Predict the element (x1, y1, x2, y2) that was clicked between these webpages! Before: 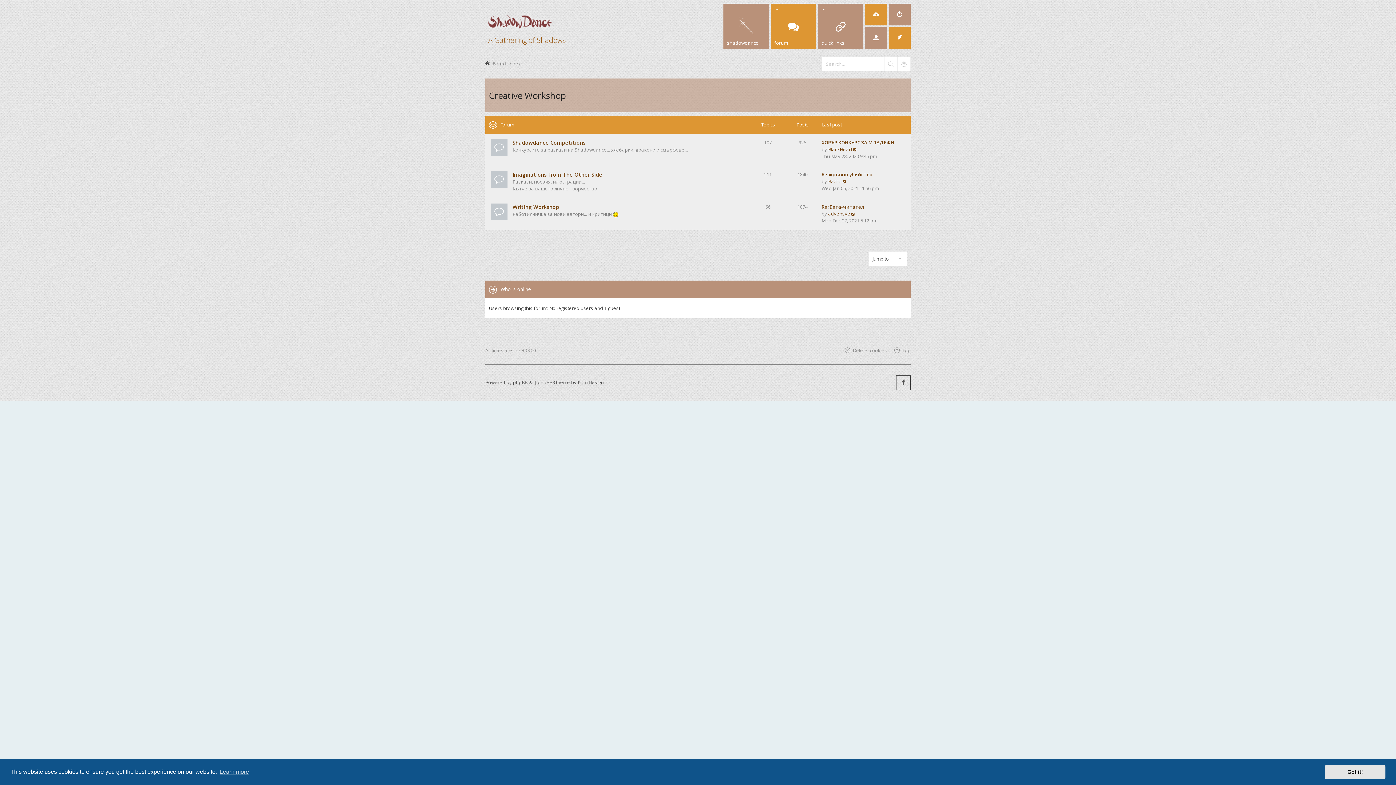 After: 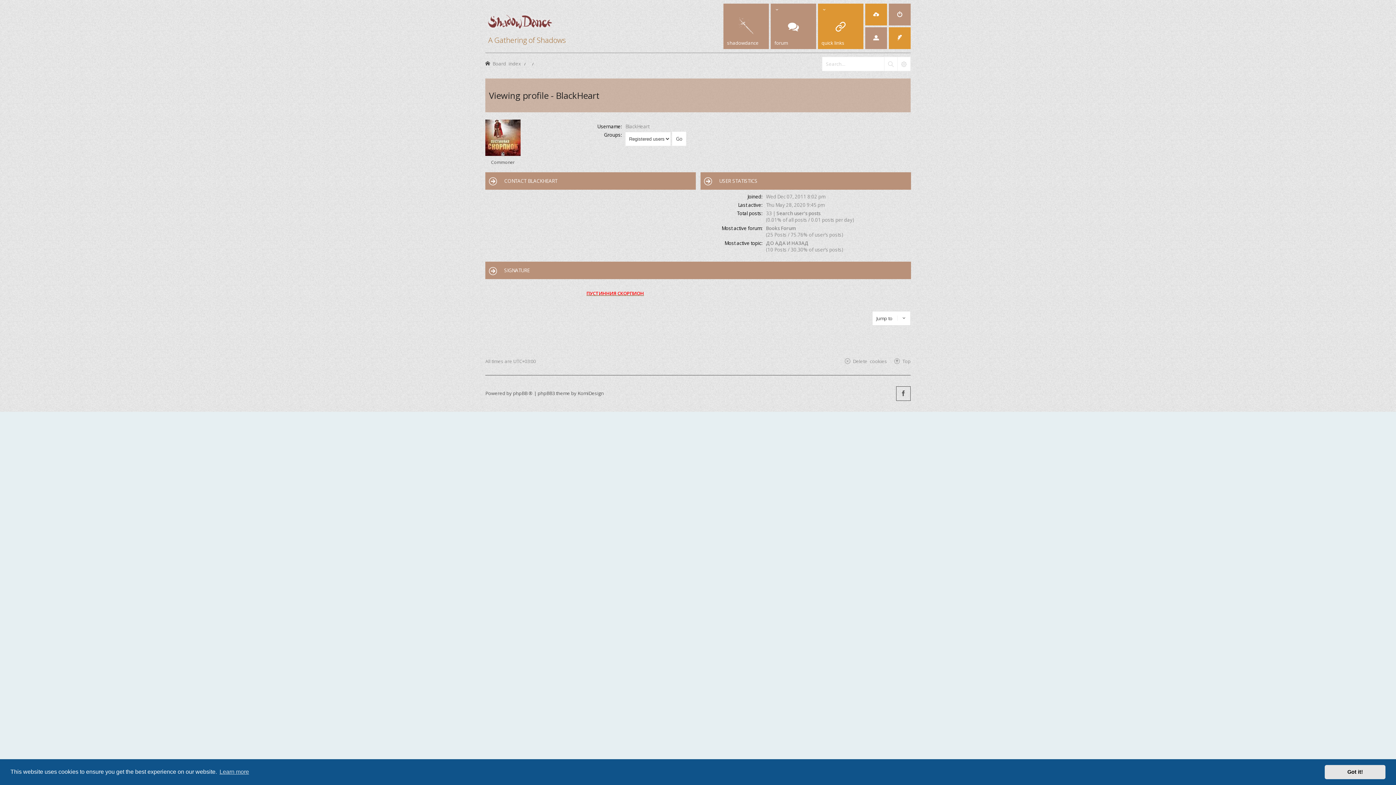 Action: bbox: (828, 146, 852, 152) label: BlackHeart